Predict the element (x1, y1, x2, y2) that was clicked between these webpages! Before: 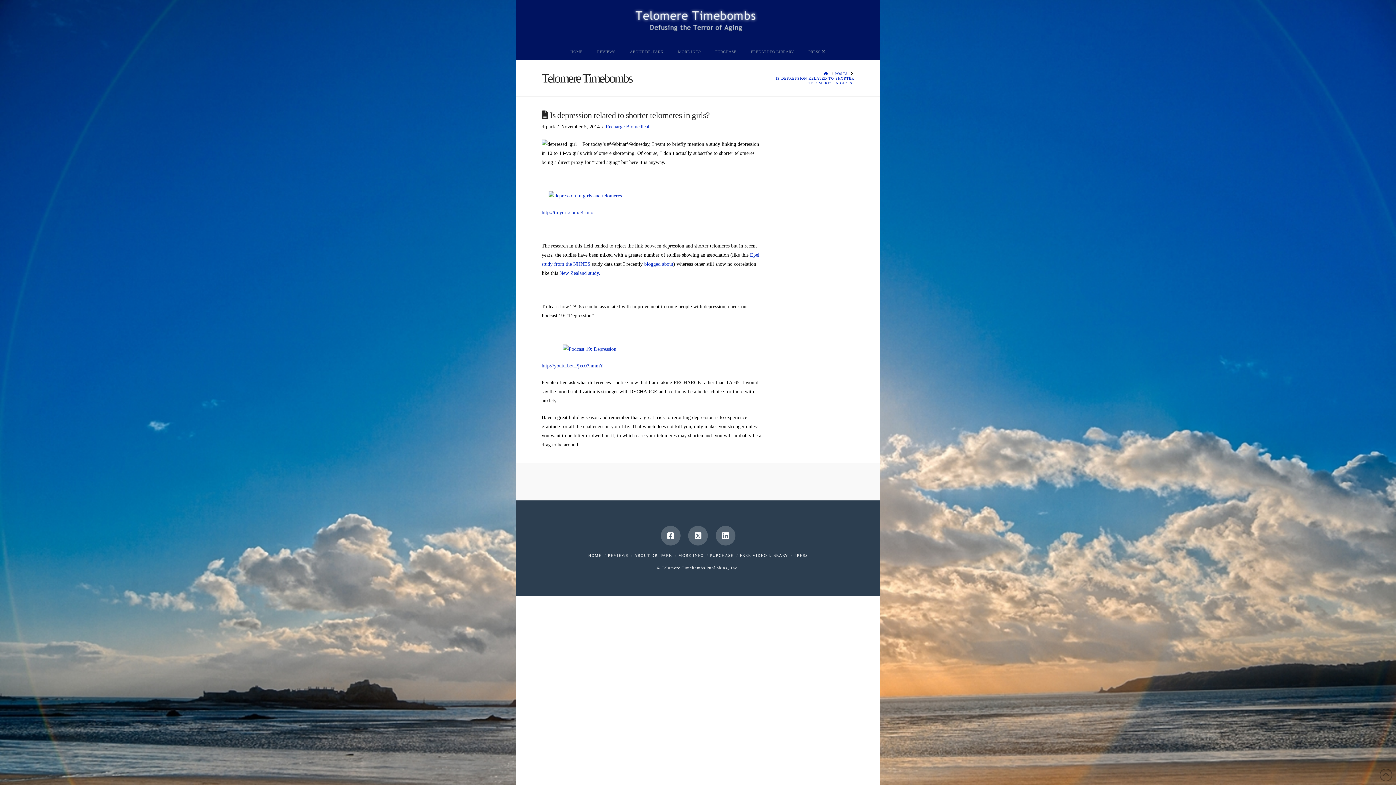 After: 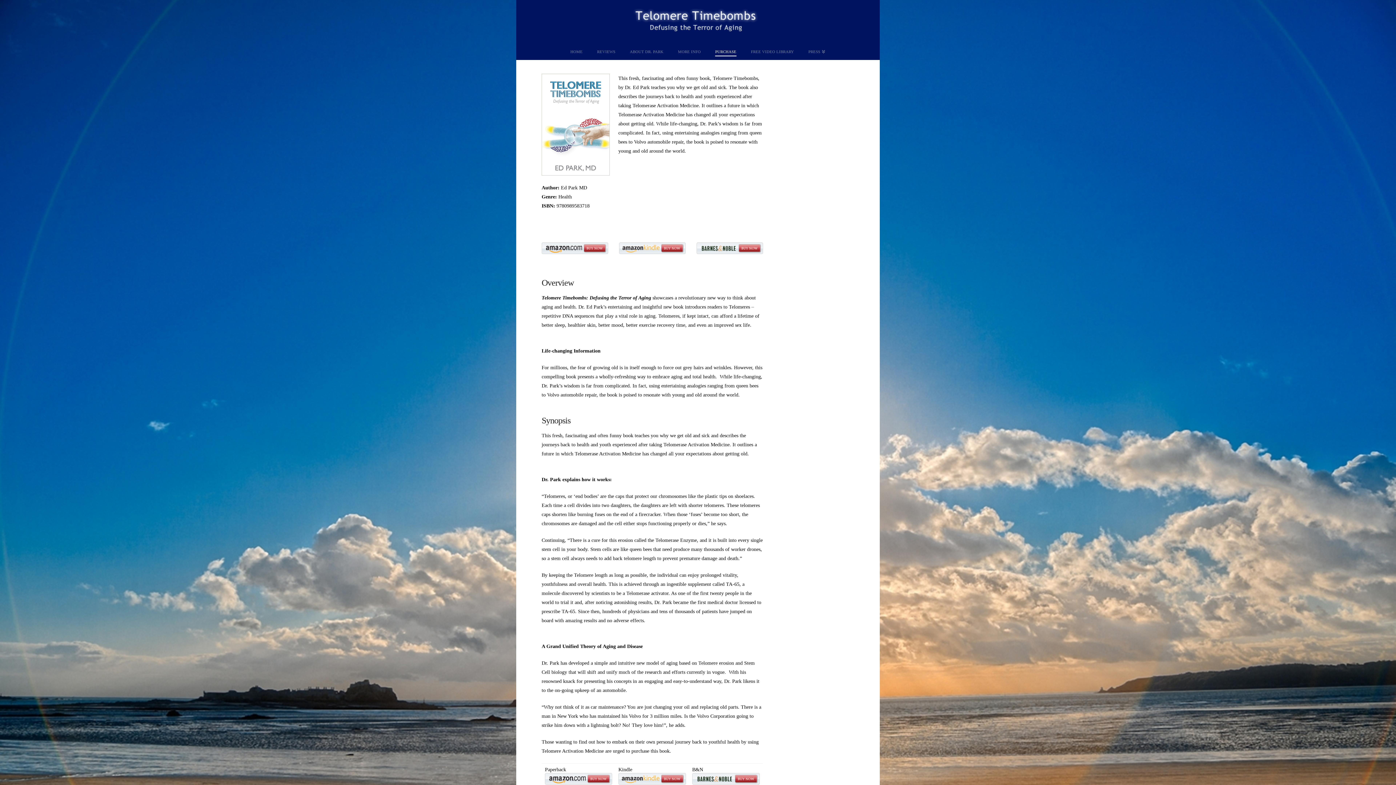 Action: bbox: (708, 36, 743, 59) label: PURCHASE